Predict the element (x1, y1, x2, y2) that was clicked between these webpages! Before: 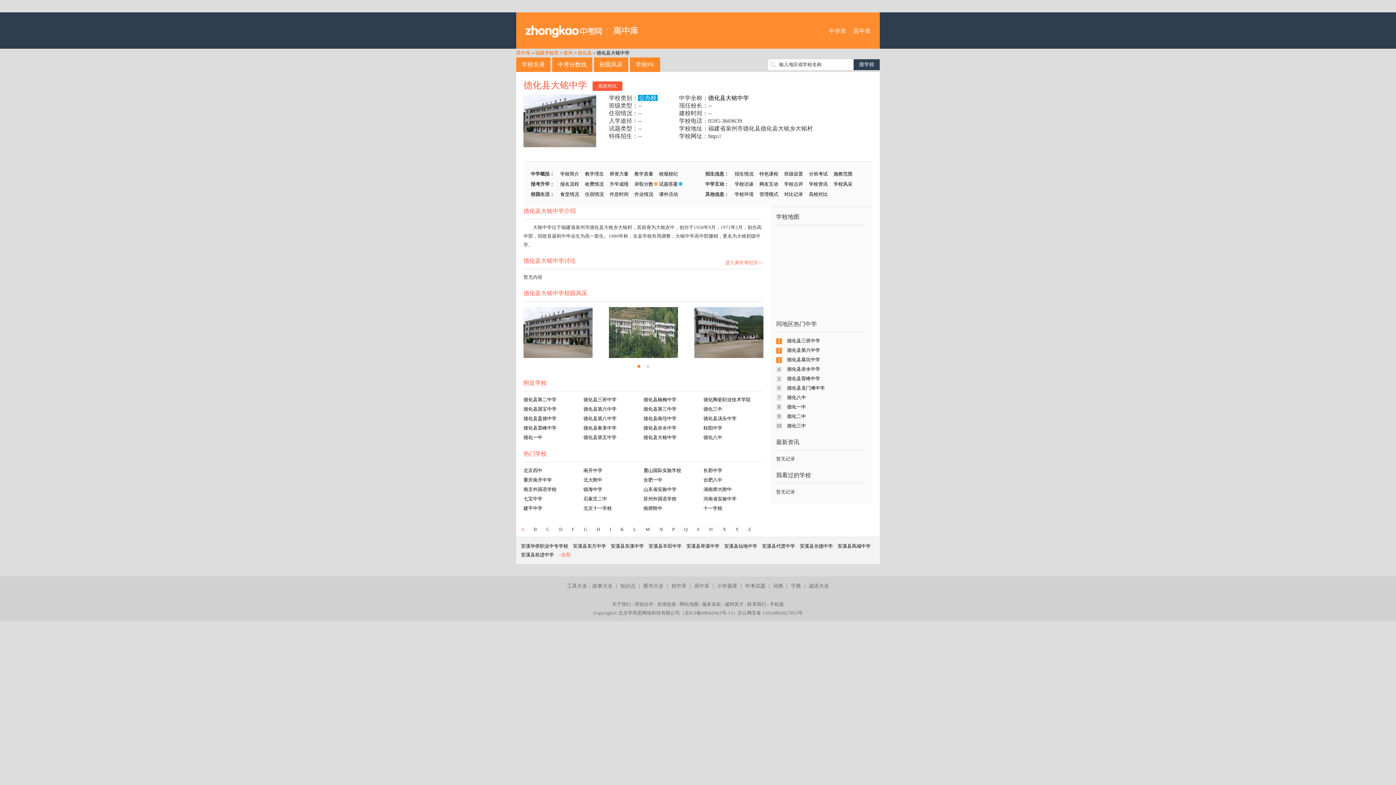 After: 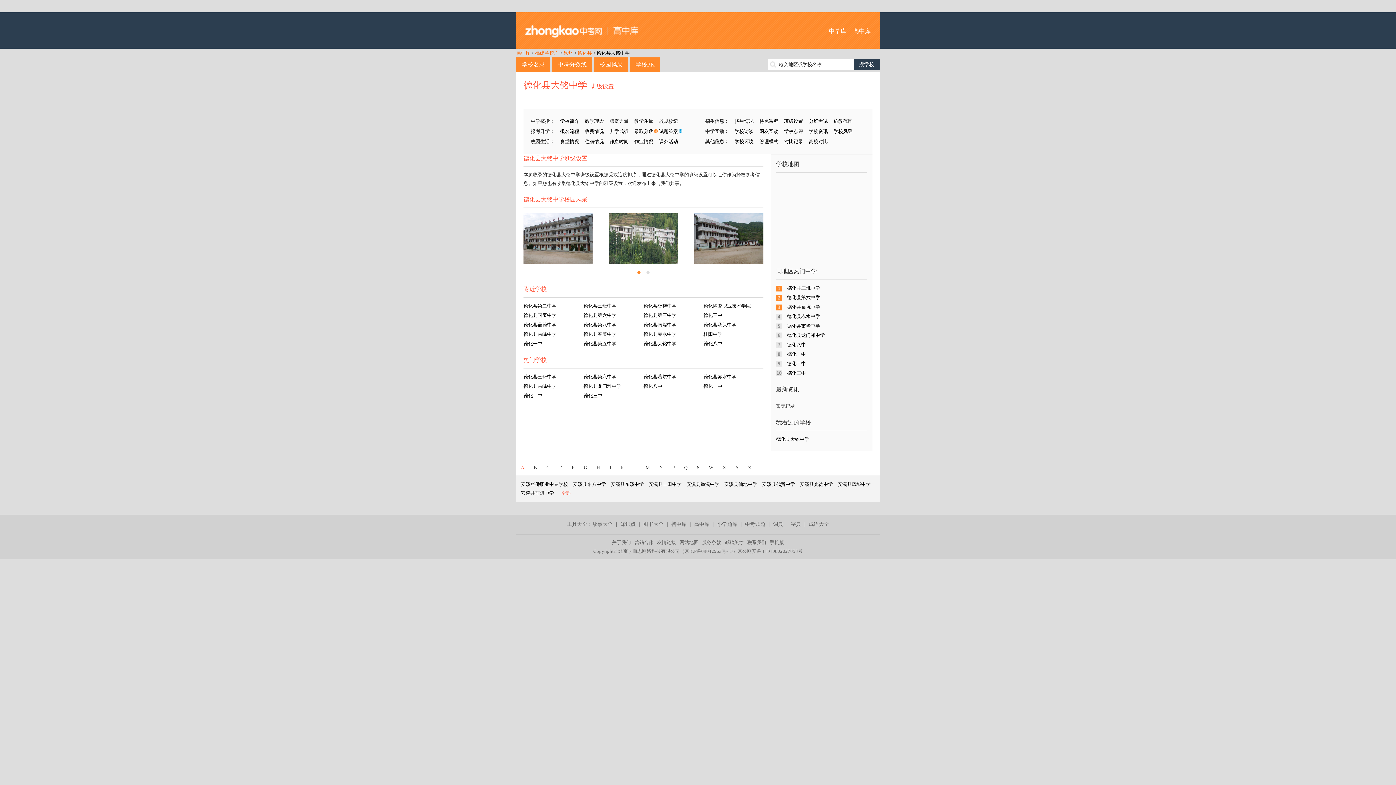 Action: label: 班级设置 bbox: (784, 171, 803, 176)